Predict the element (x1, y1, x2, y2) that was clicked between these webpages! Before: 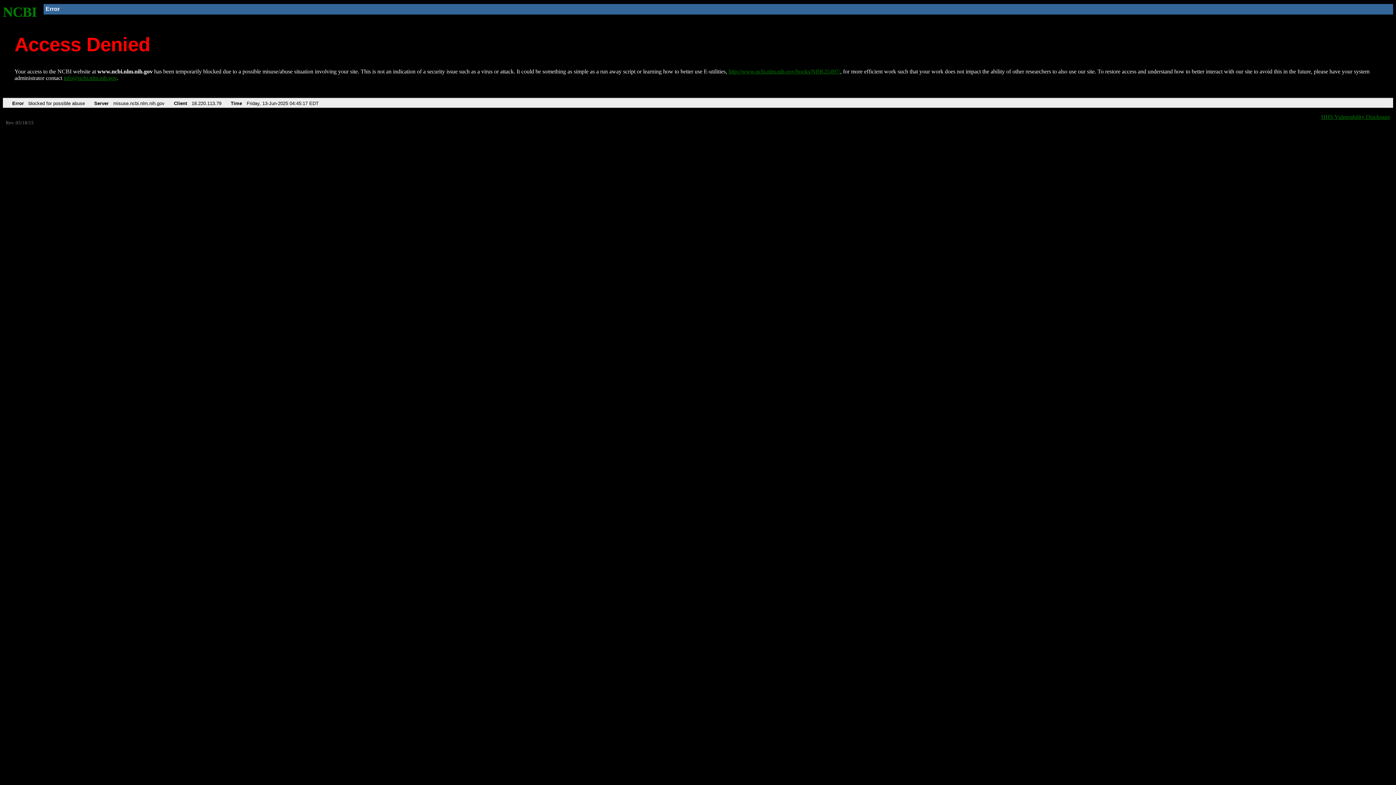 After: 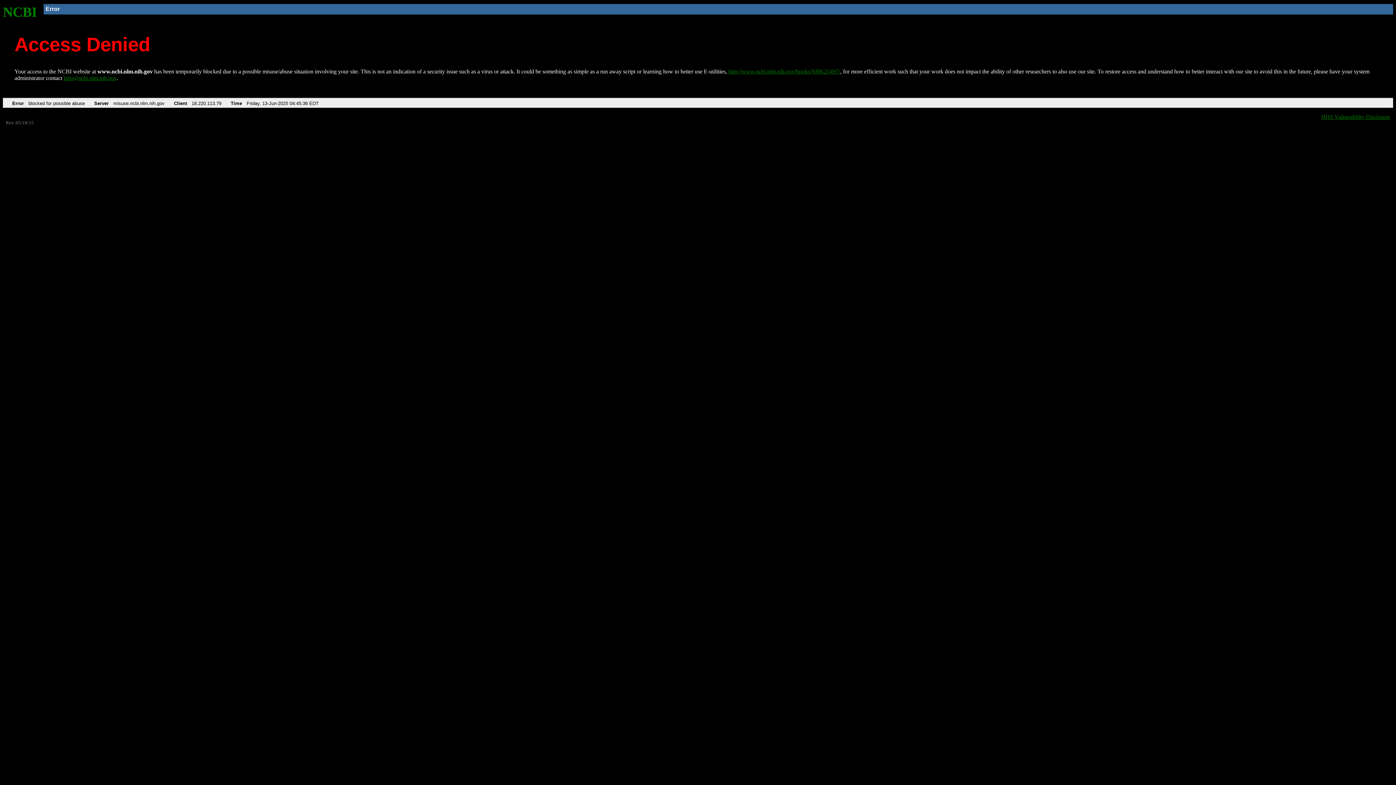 Action: bbox: (728, 68, 840, 74) label: http://www.ncbi.nlm.nih.gov/books/NBK25497/